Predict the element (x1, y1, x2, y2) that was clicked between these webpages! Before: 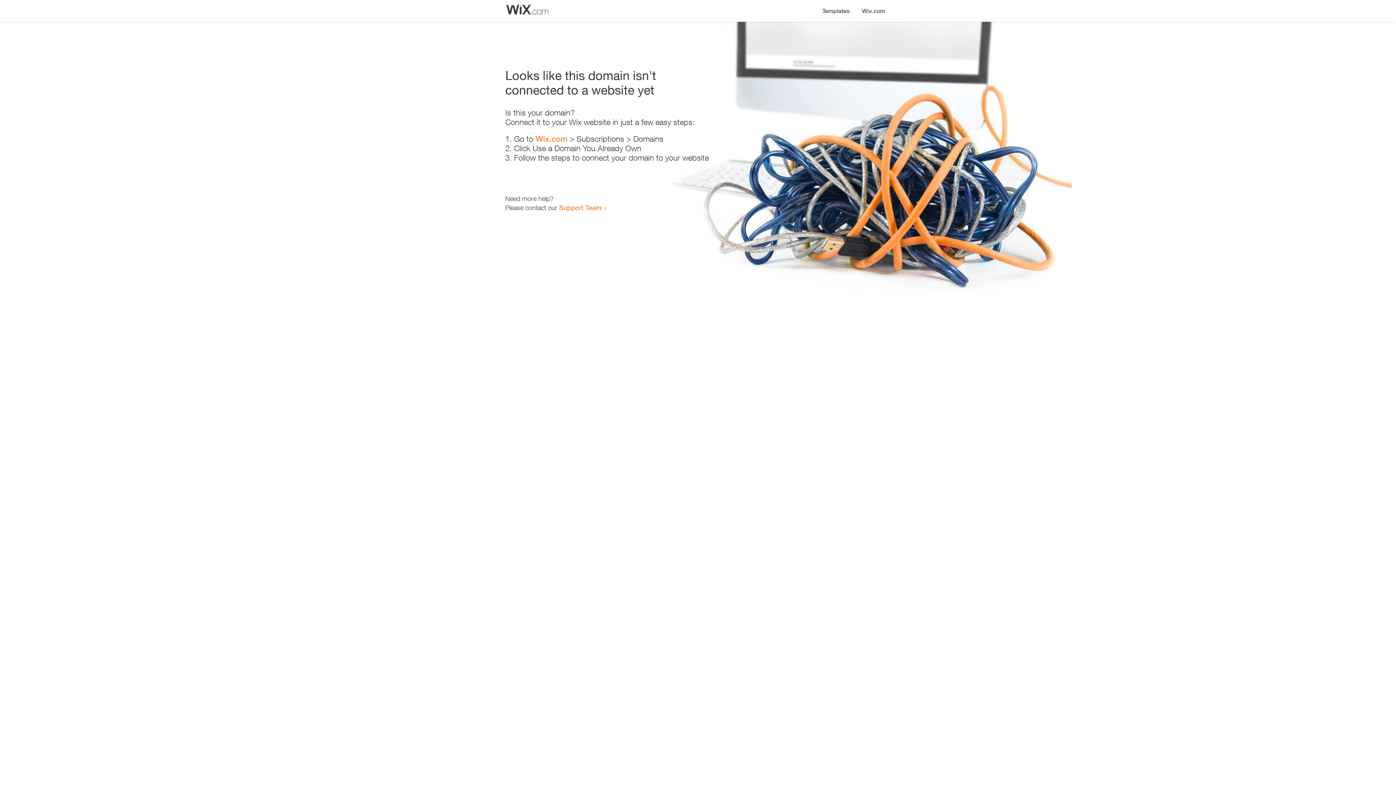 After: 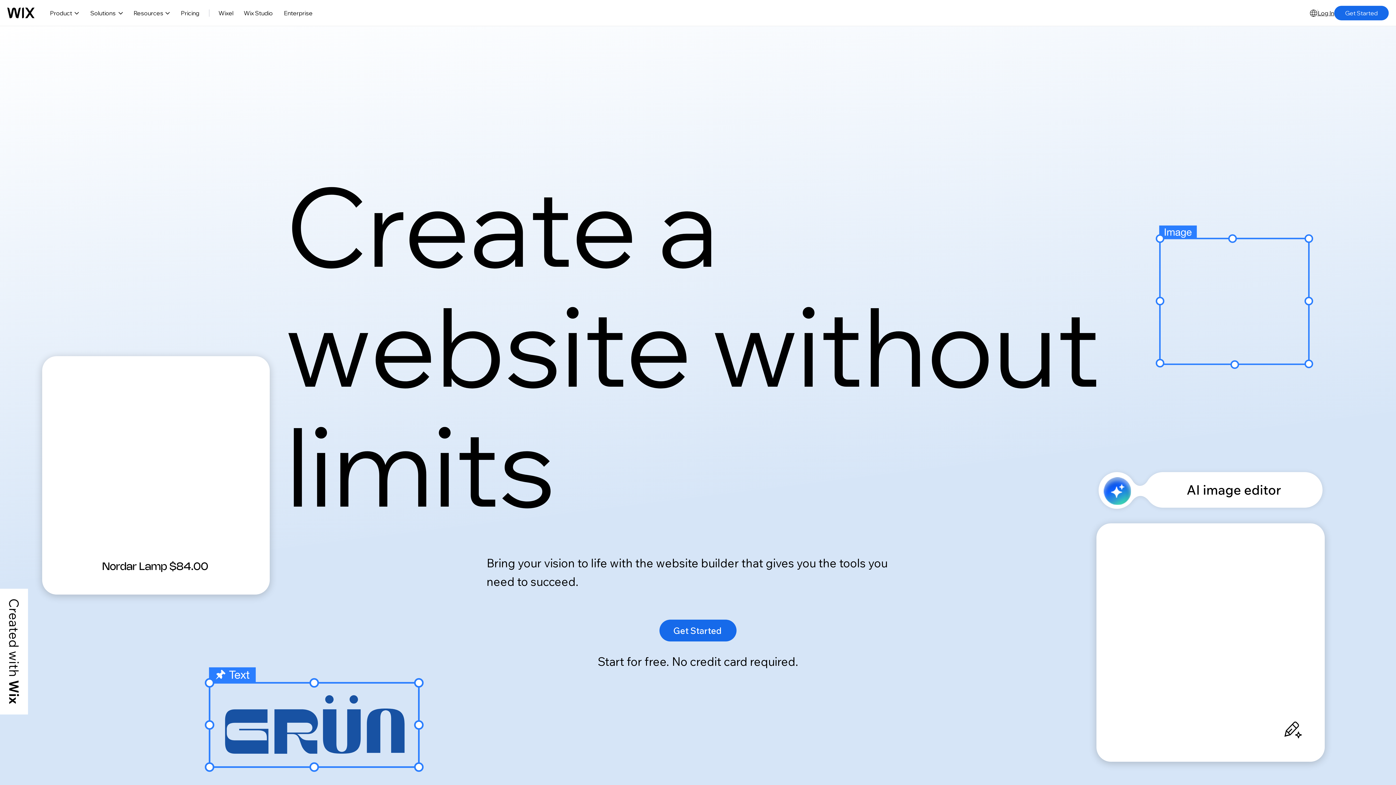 Action: label: Wix.com bbox: (856, 0, 890, 14)